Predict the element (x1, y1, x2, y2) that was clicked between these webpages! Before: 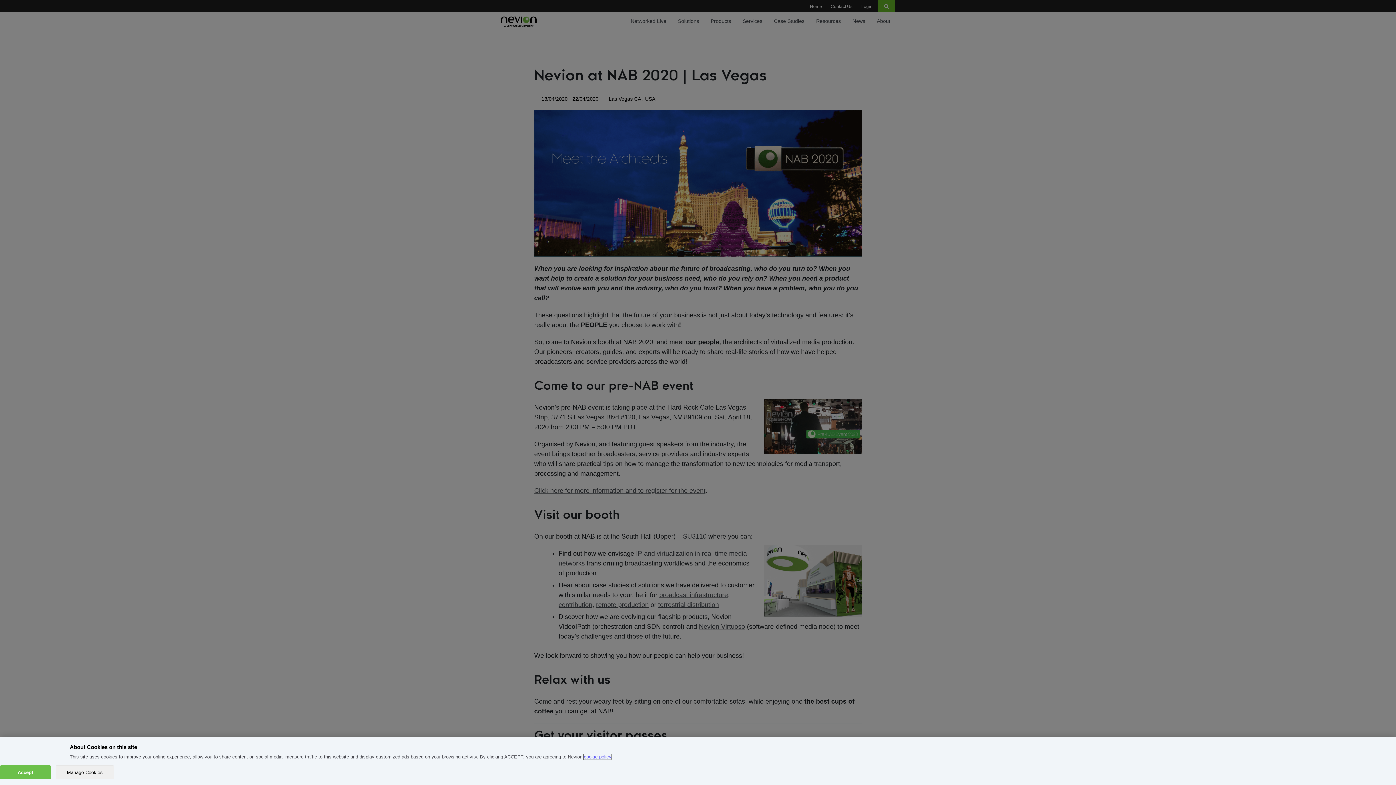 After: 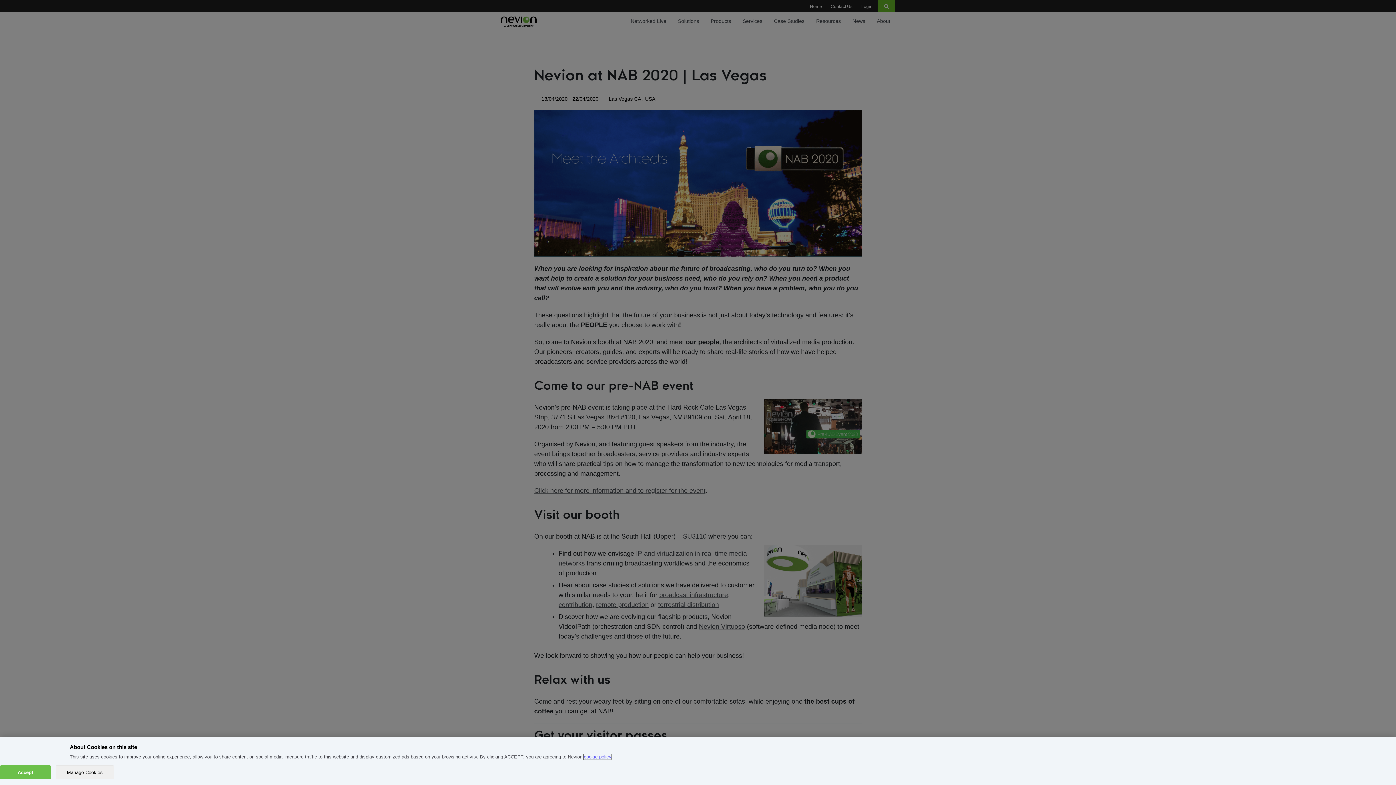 Action: label: cookie policy bbox: (584, 754, 611, 760)